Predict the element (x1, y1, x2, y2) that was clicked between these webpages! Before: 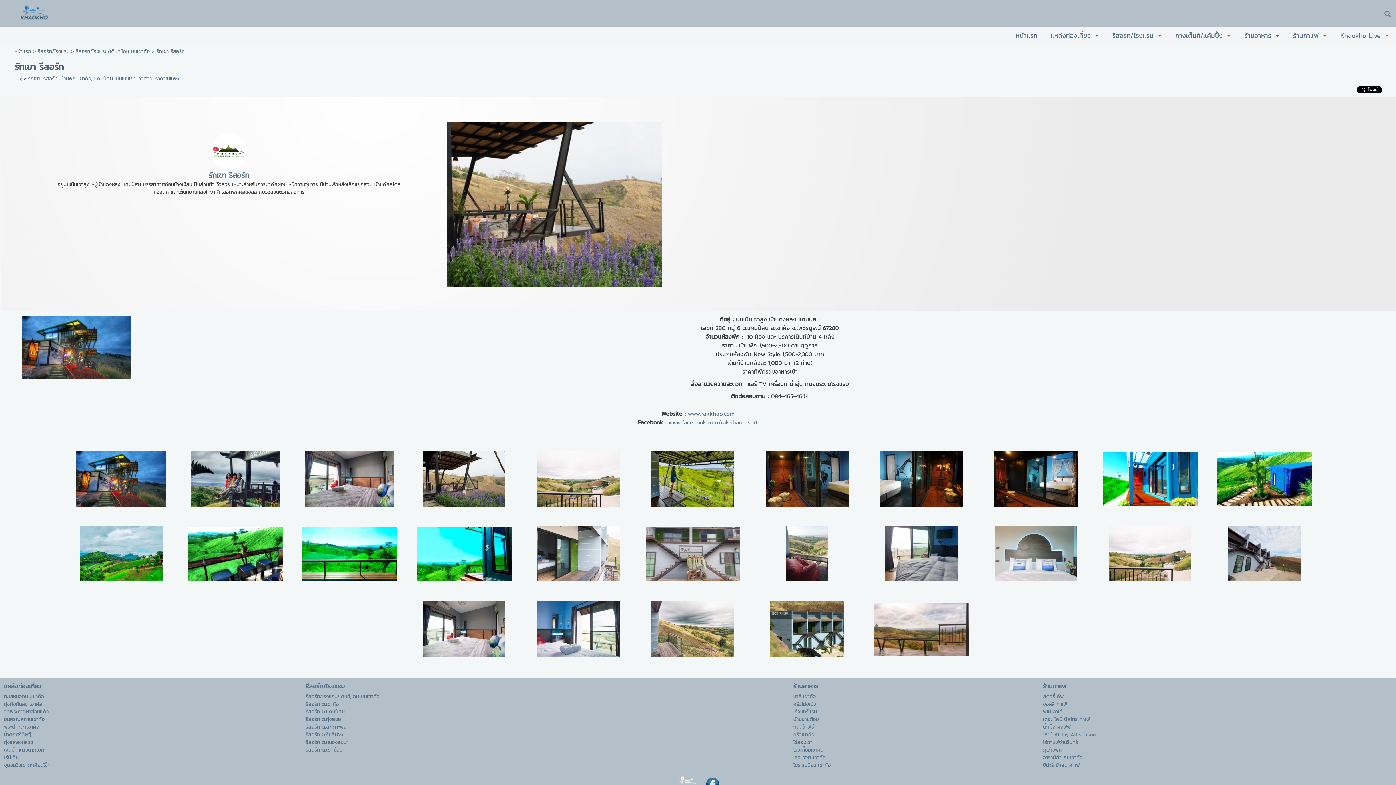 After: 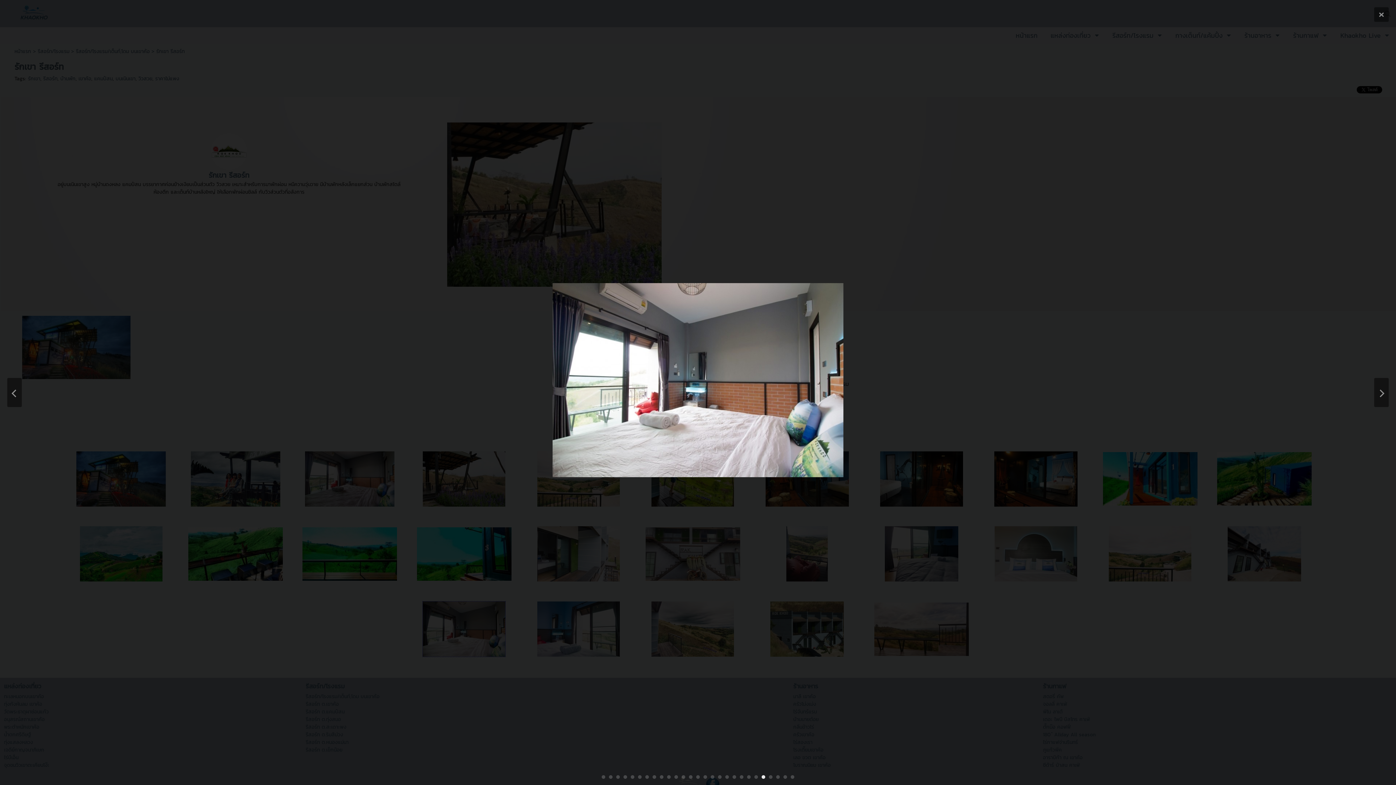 Action: bbox: (422, 625, 505, 633)